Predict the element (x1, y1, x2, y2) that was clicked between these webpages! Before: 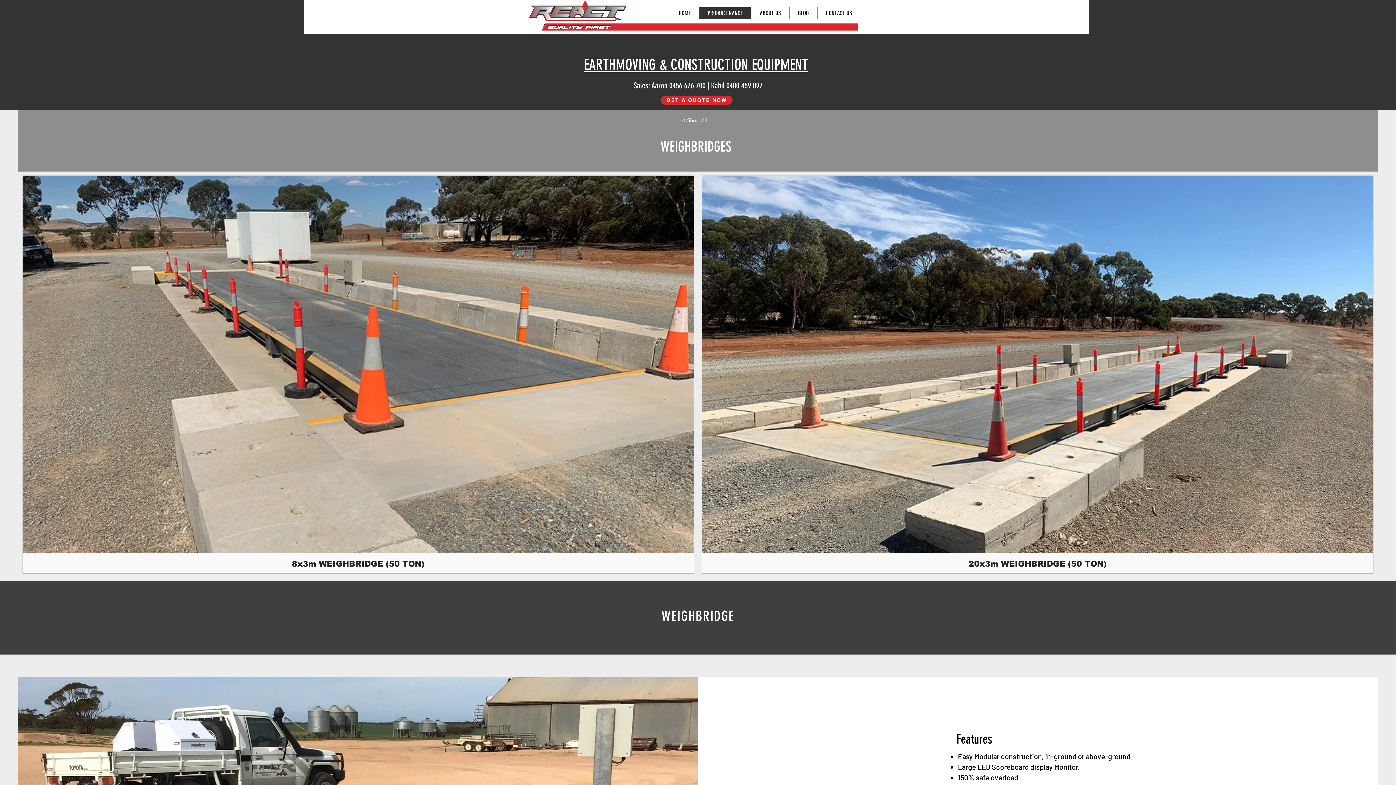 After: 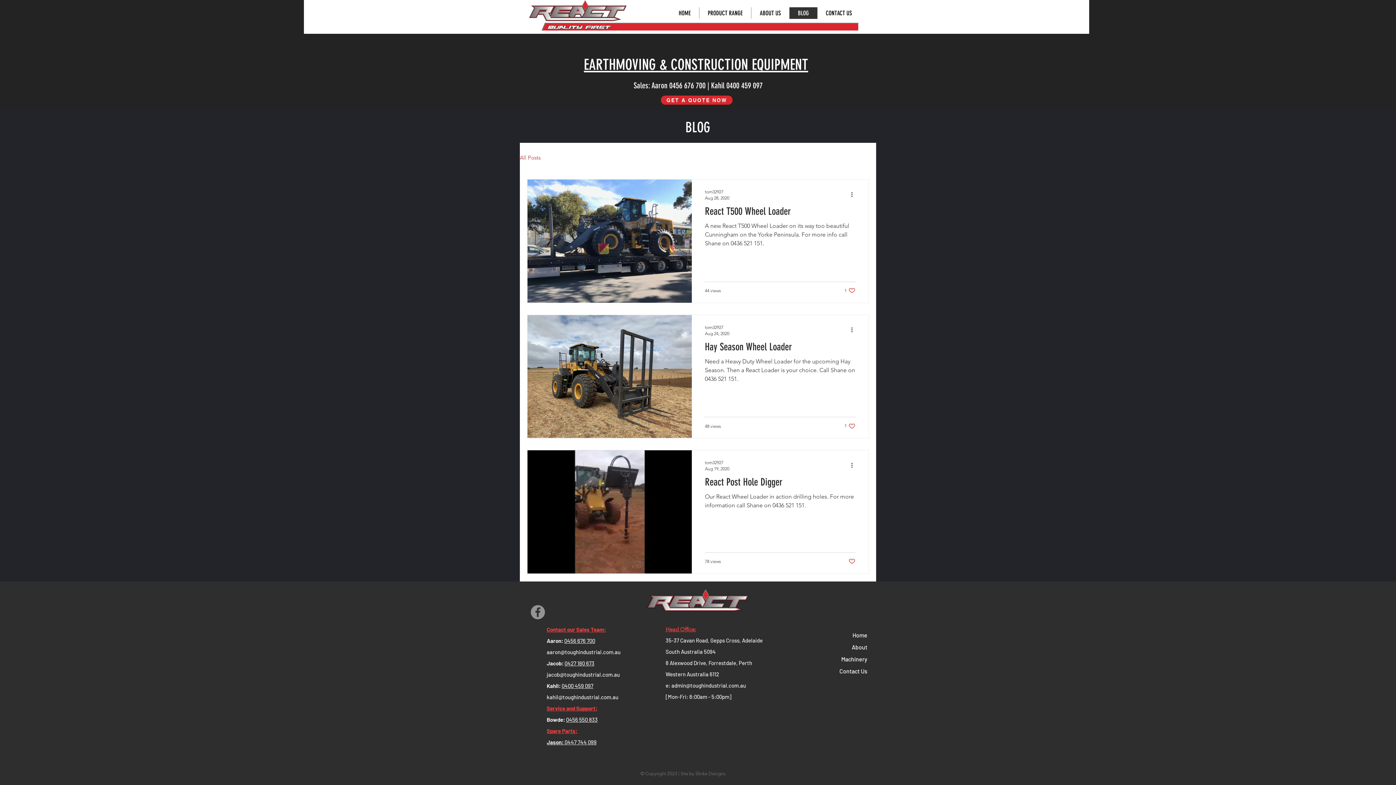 Action: bbox: (789, 7, 817, 18) label: BLOG